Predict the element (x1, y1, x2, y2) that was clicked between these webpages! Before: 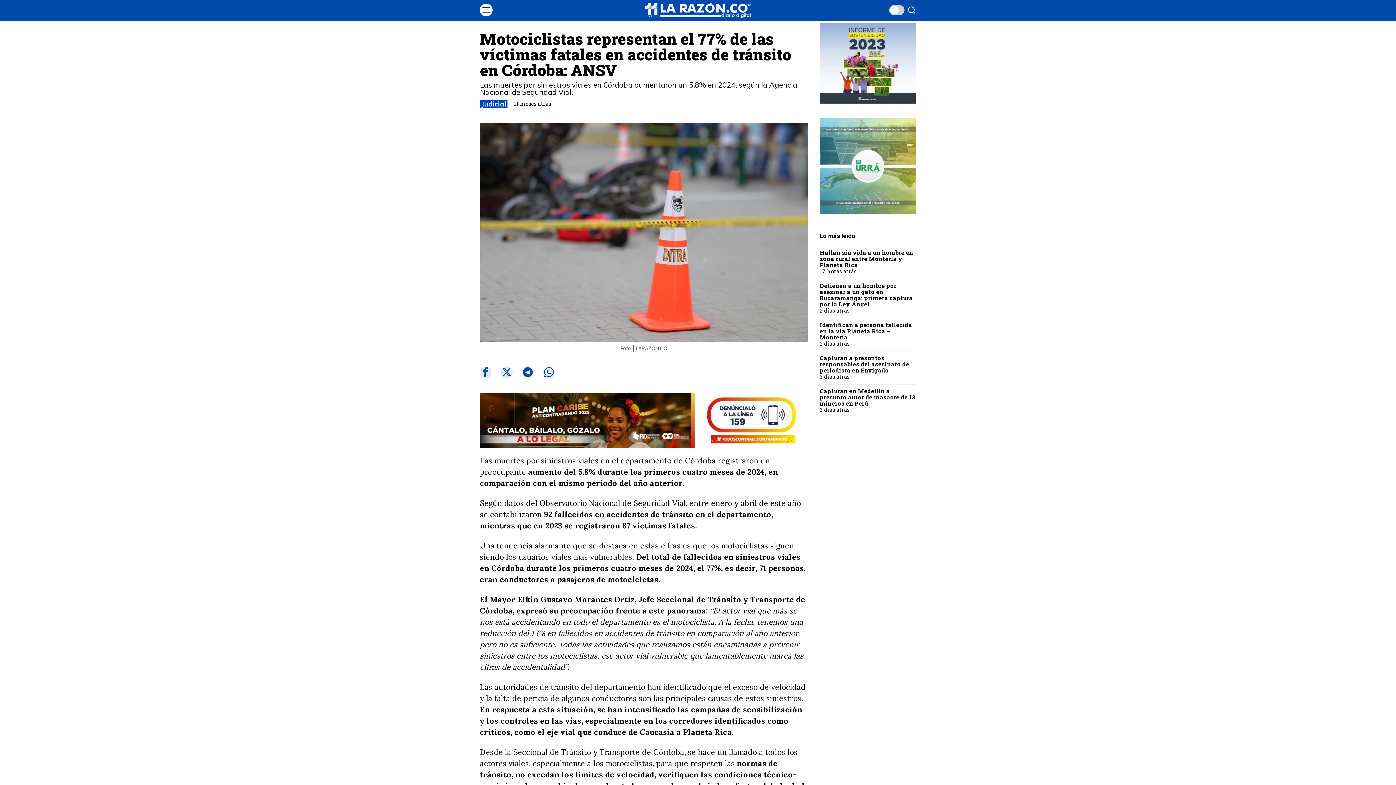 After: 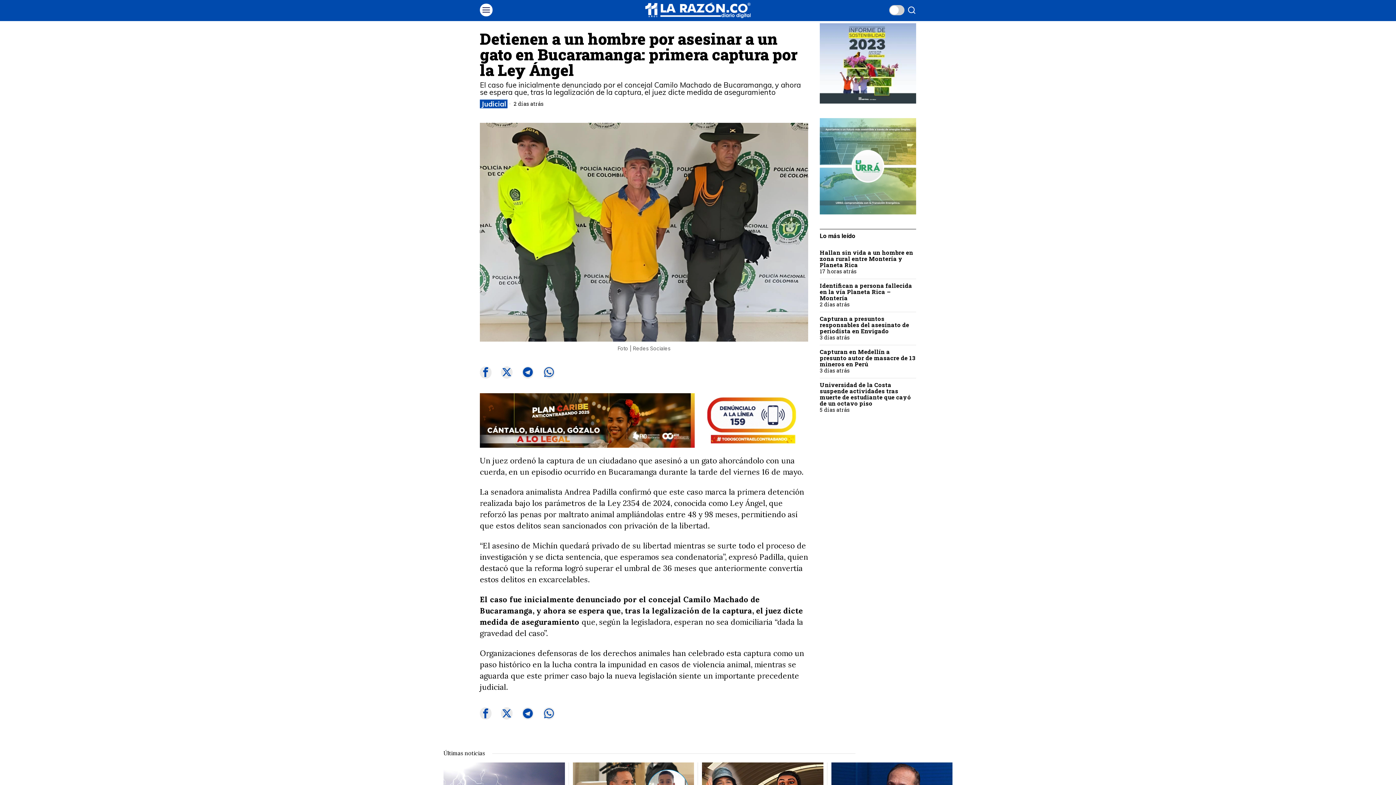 Action: bbox: (820, 282, 916, 307) label: Detienen a un hombre por asesinar a un gato en Bucaramanga: primera captura por la Ley Ángel